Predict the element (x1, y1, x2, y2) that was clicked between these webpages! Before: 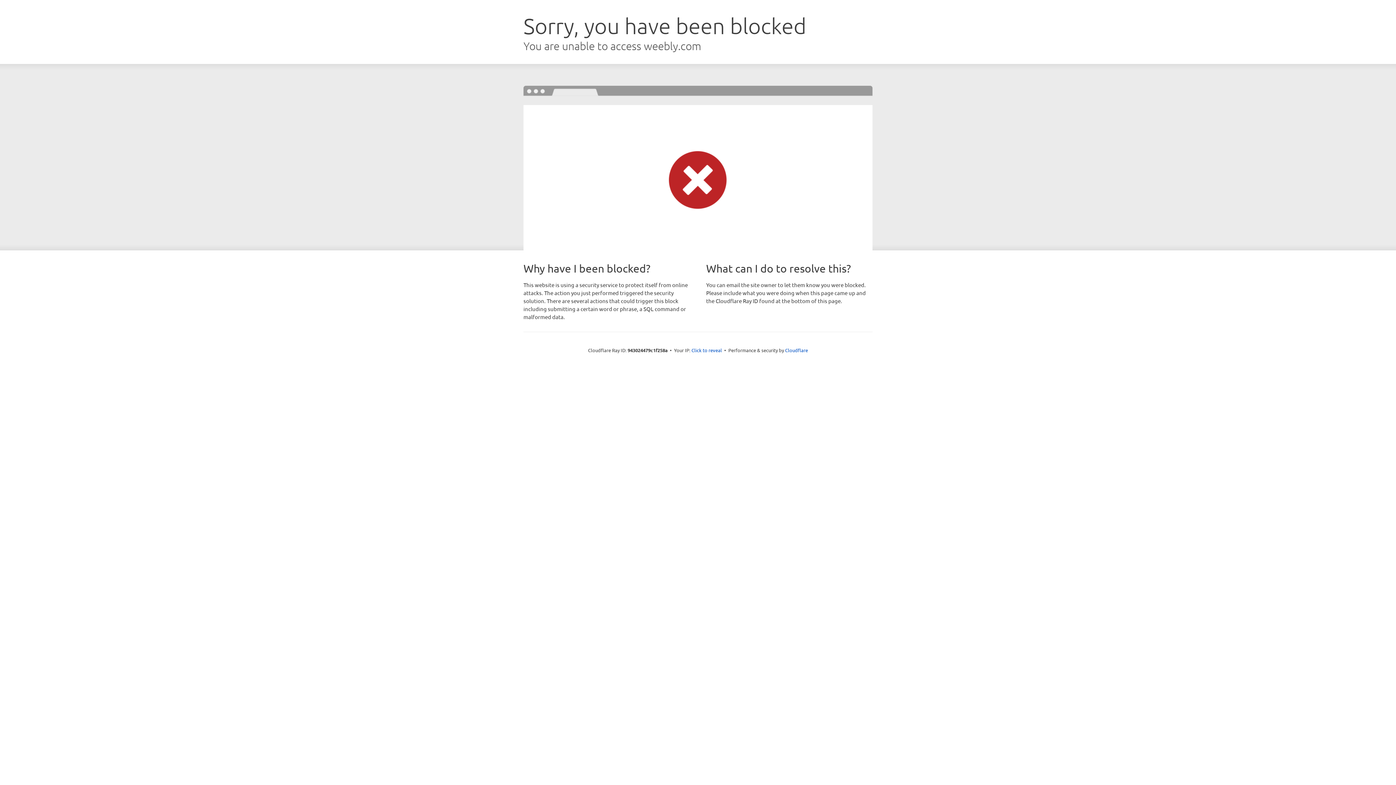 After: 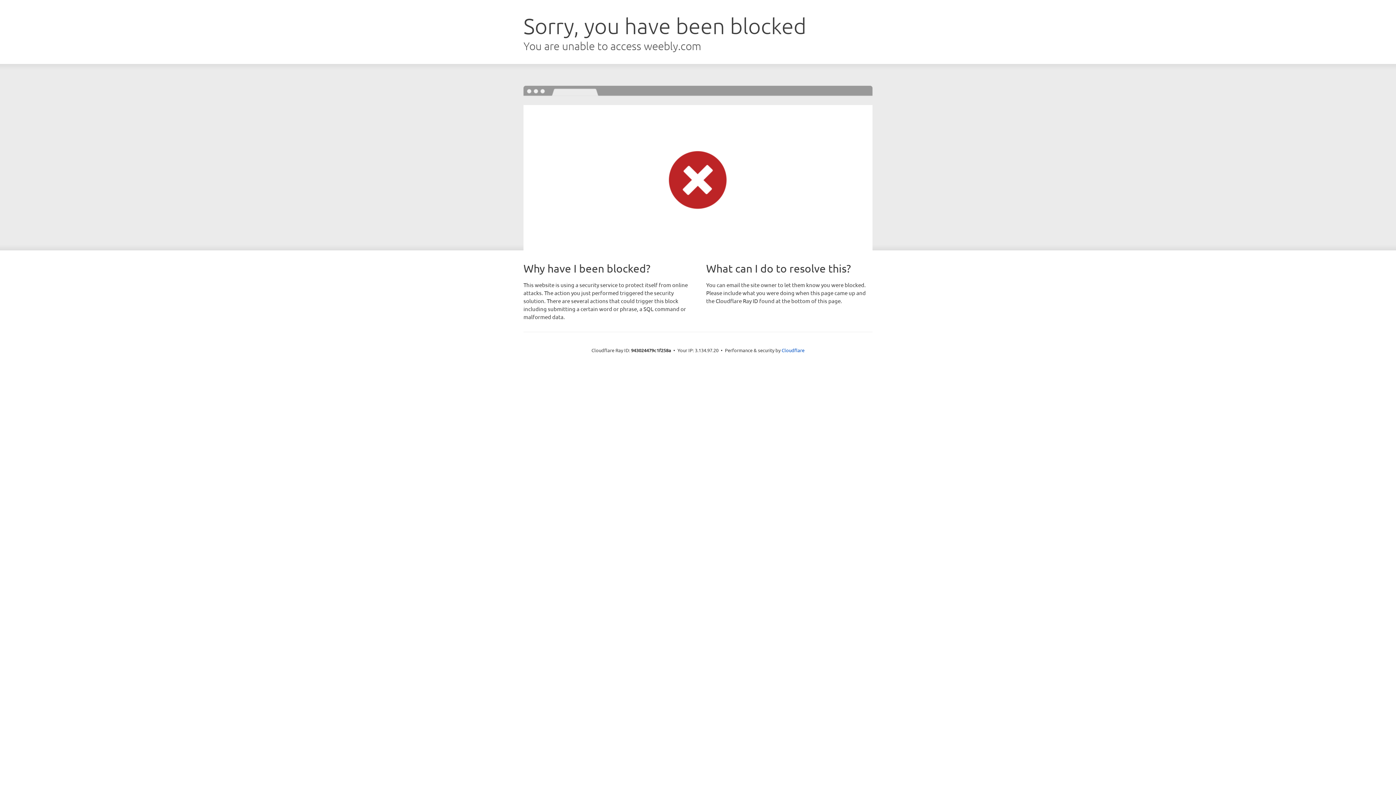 Action: label: Click to reveal bbox: (691, 346, 722, 353)